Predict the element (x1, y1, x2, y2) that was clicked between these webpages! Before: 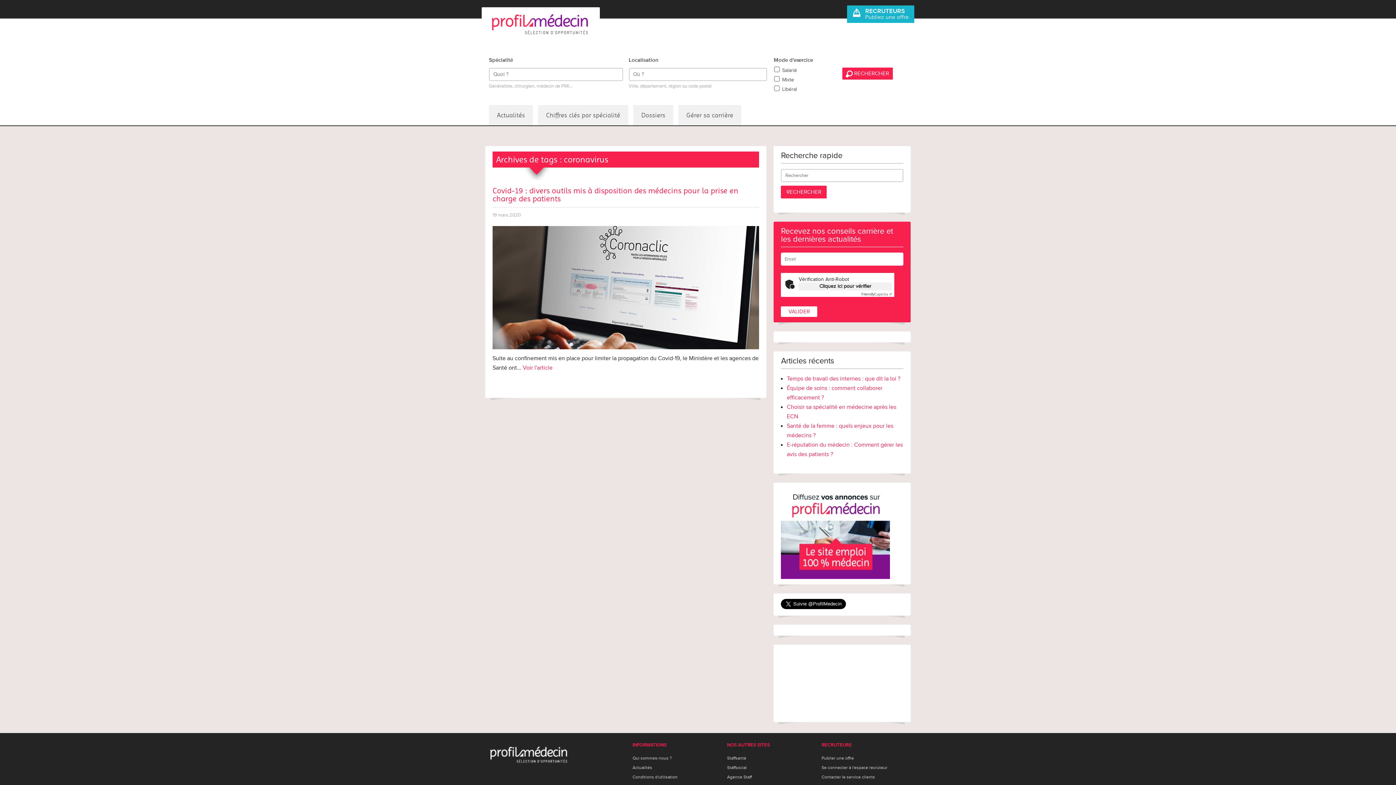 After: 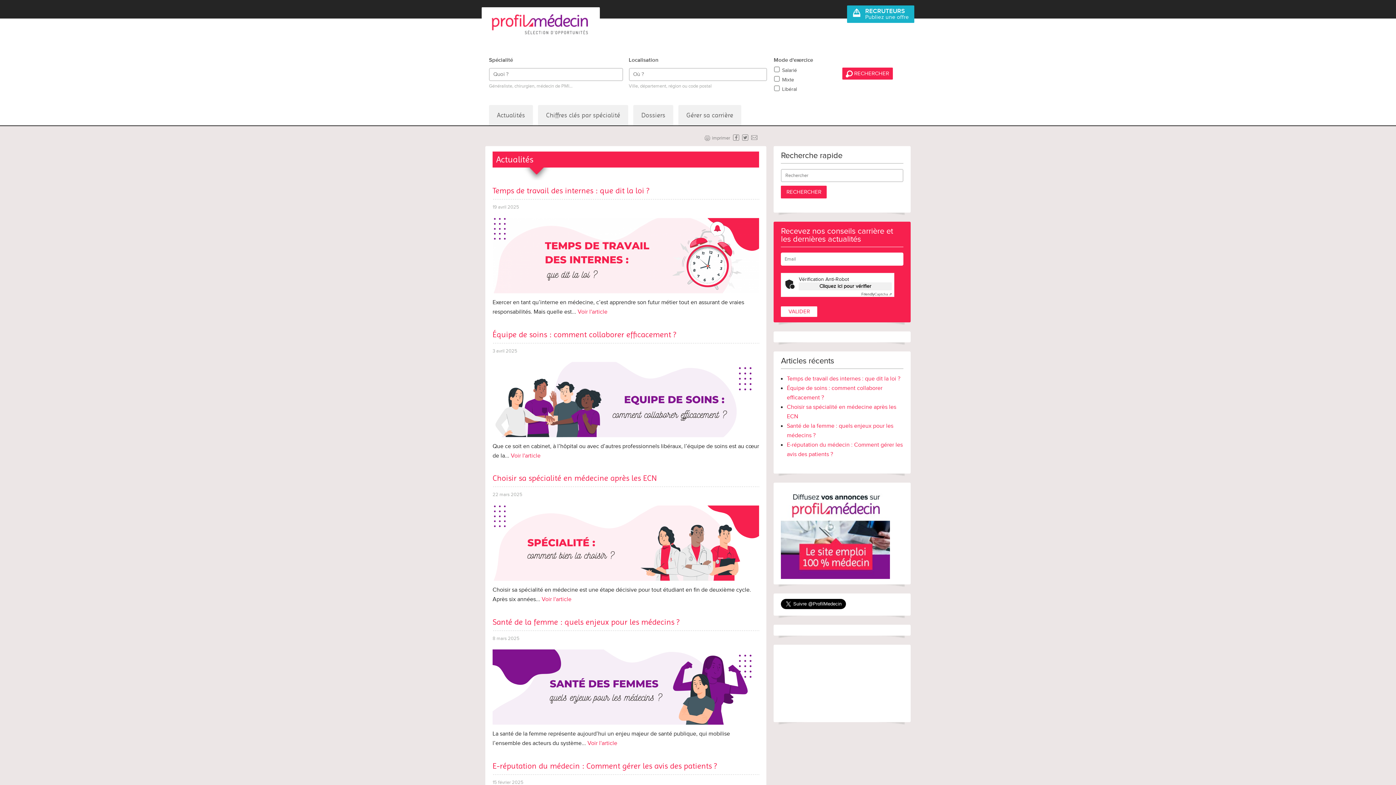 Action: bbox: (489, 105, 533, 125) label: Actualités